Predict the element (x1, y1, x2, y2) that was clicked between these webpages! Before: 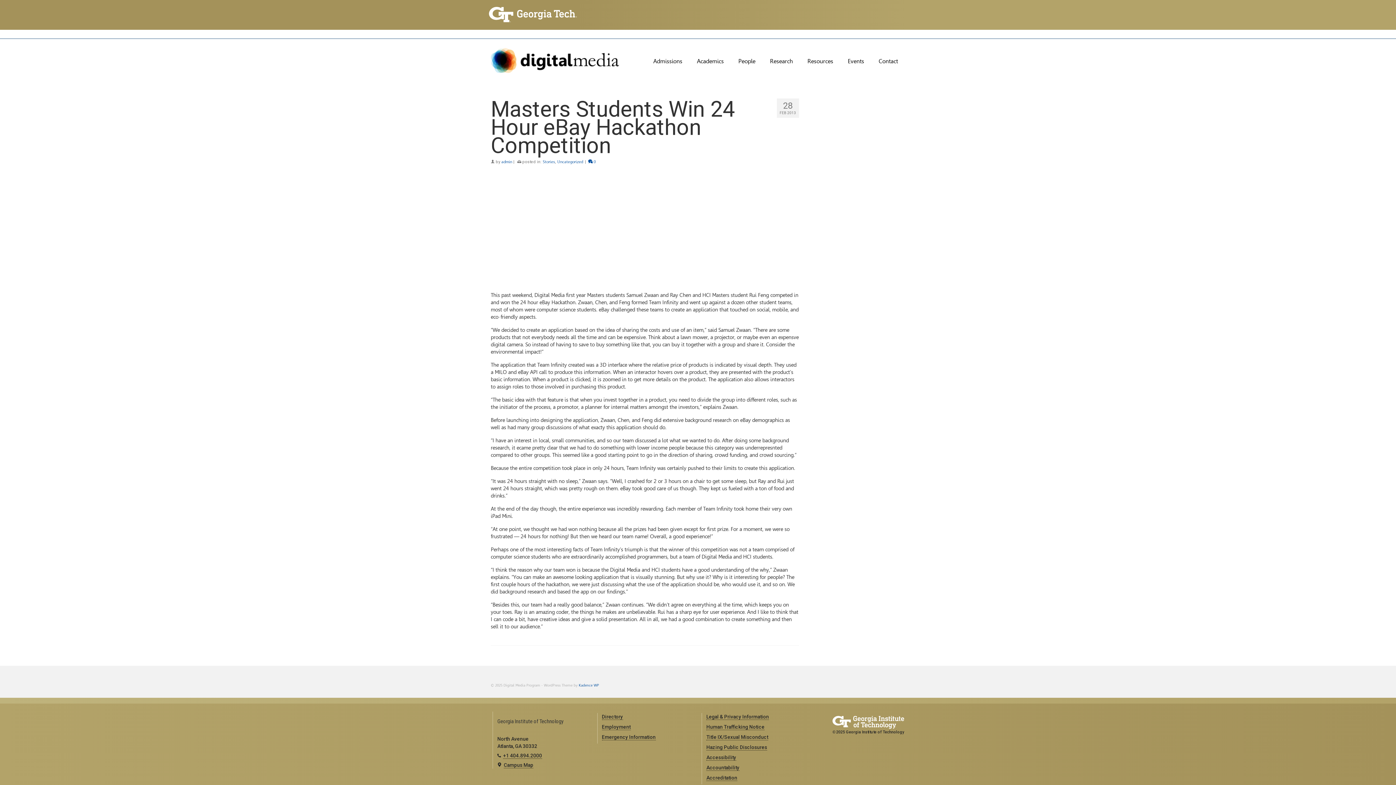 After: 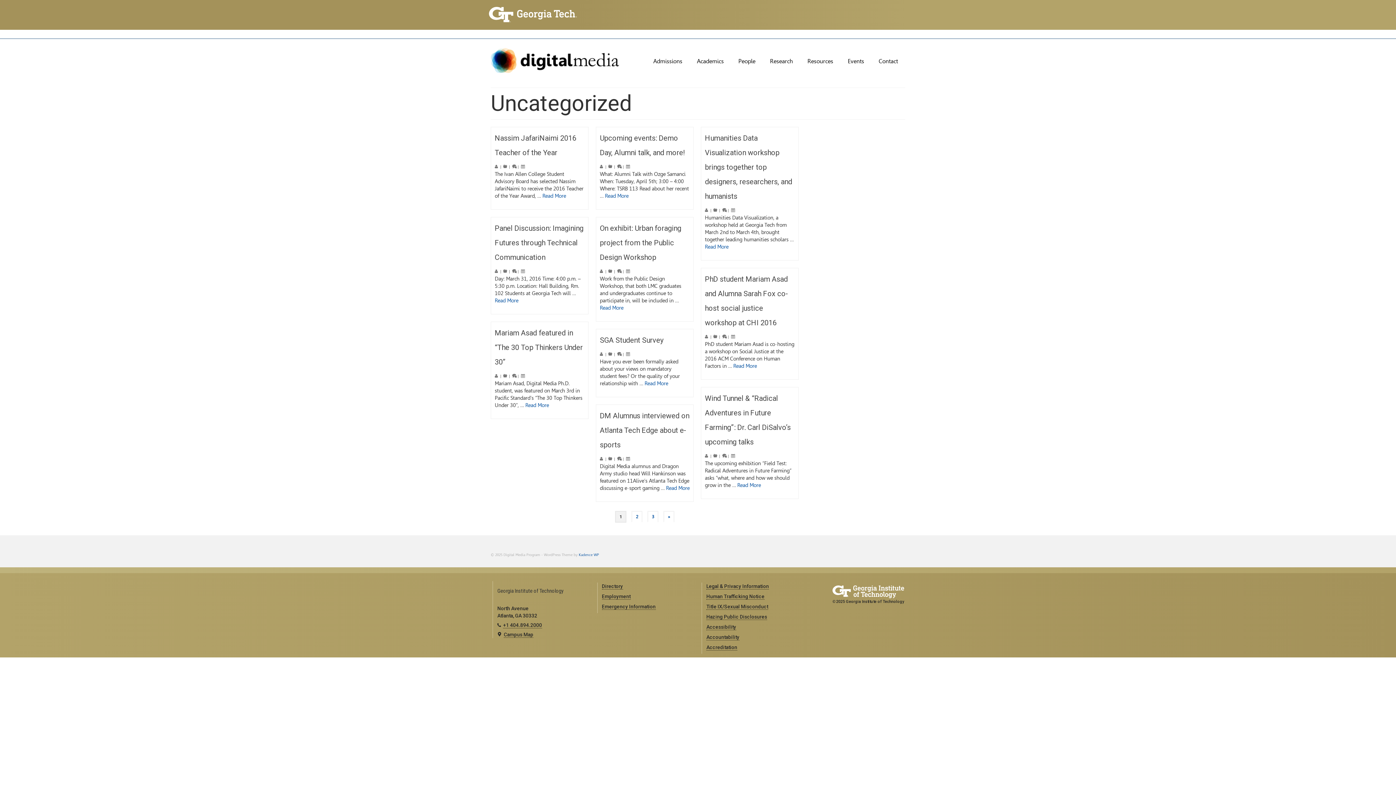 Action: bbox: (557, 159, 583, 164) label: Uncategorized